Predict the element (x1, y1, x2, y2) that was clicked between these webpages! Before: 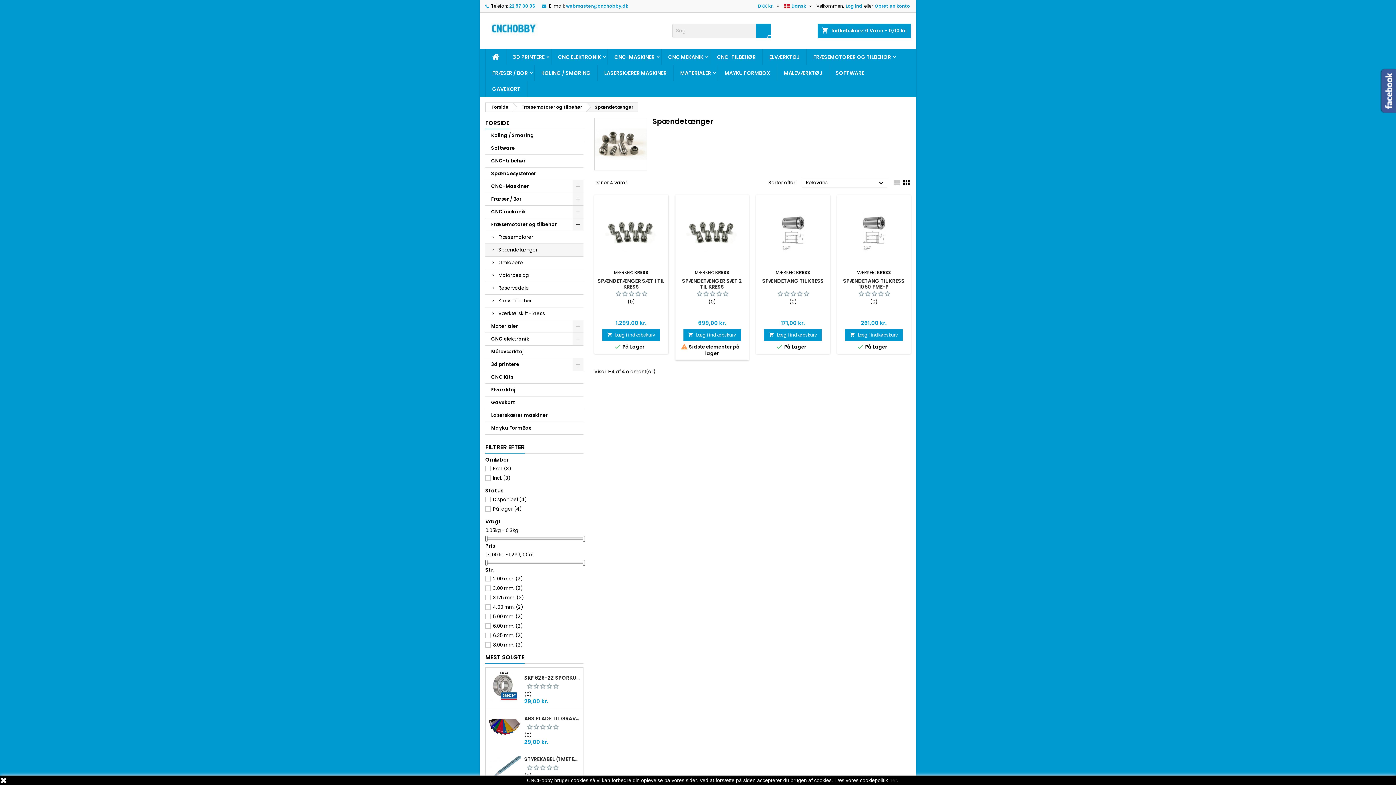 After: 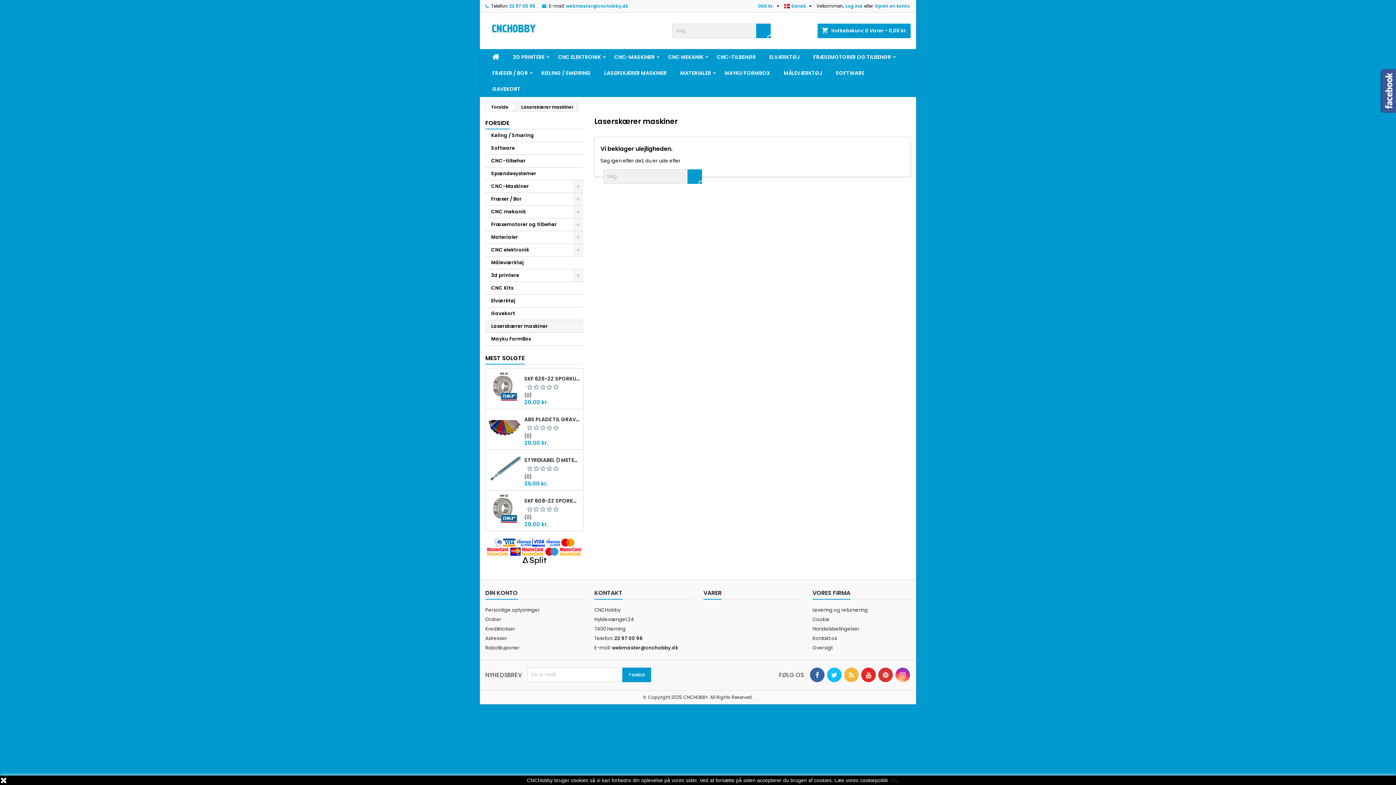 Action: bbox: (485, 409, 583, 422) label: Laserskærer maskiner